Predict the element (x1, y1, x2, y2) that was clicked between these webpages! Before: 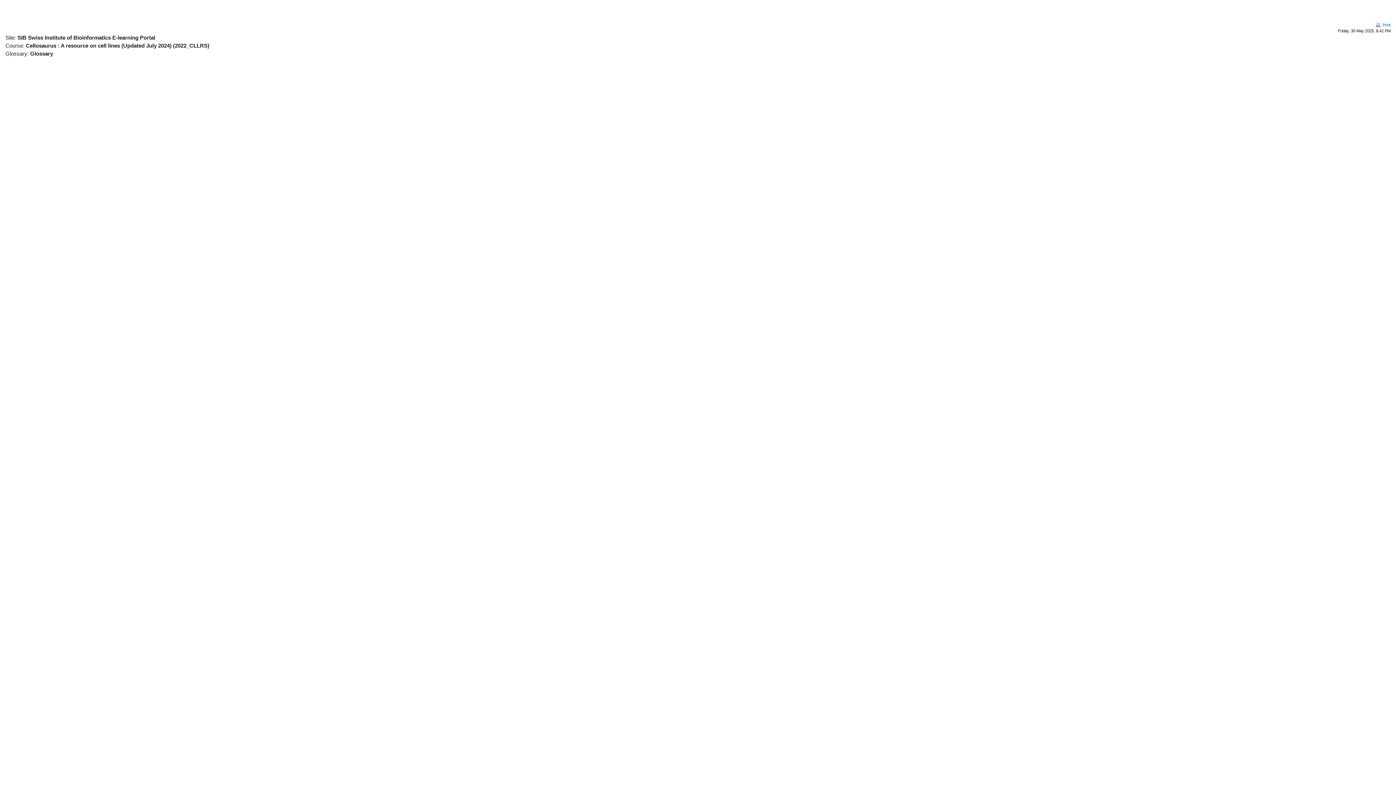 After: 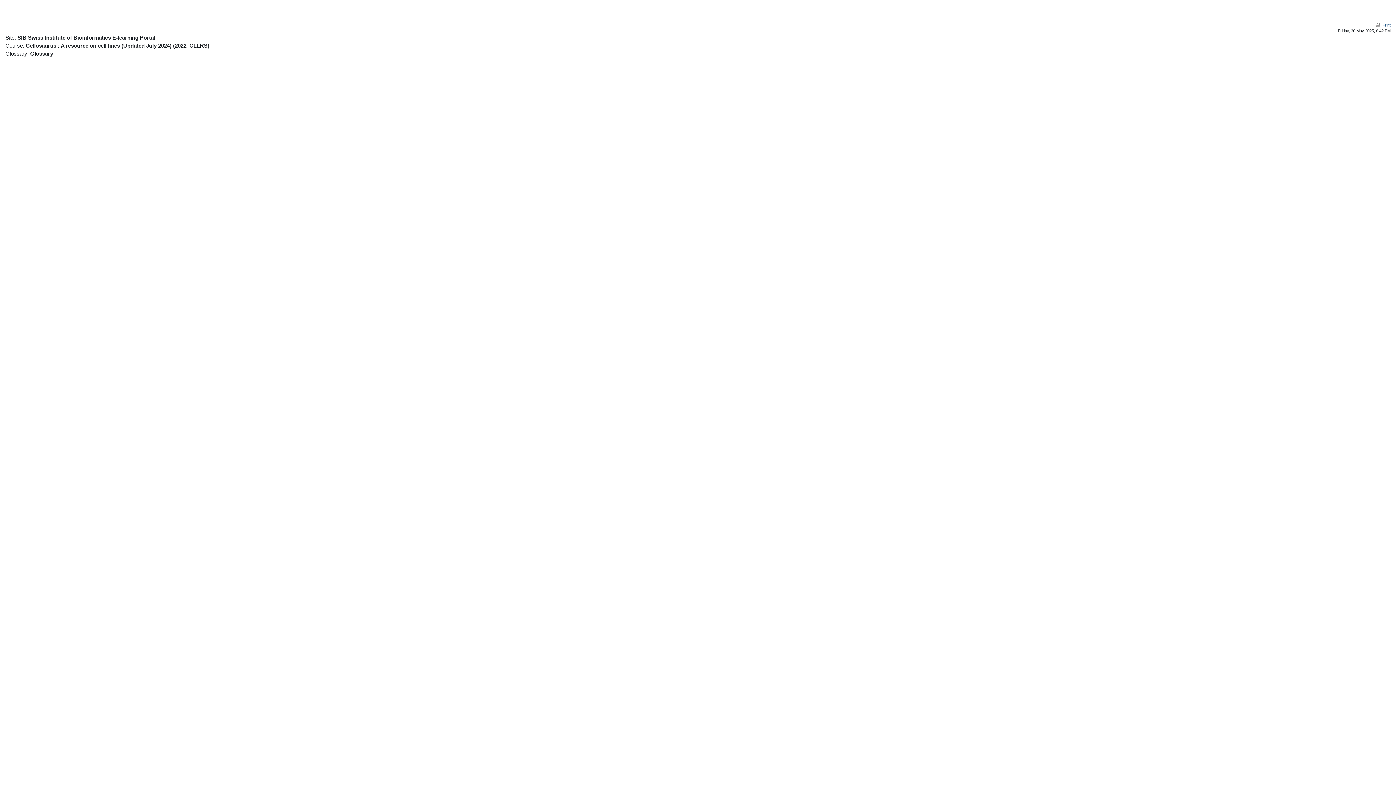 Action: label: Print bbox: (1375, 22, 1390, 27)